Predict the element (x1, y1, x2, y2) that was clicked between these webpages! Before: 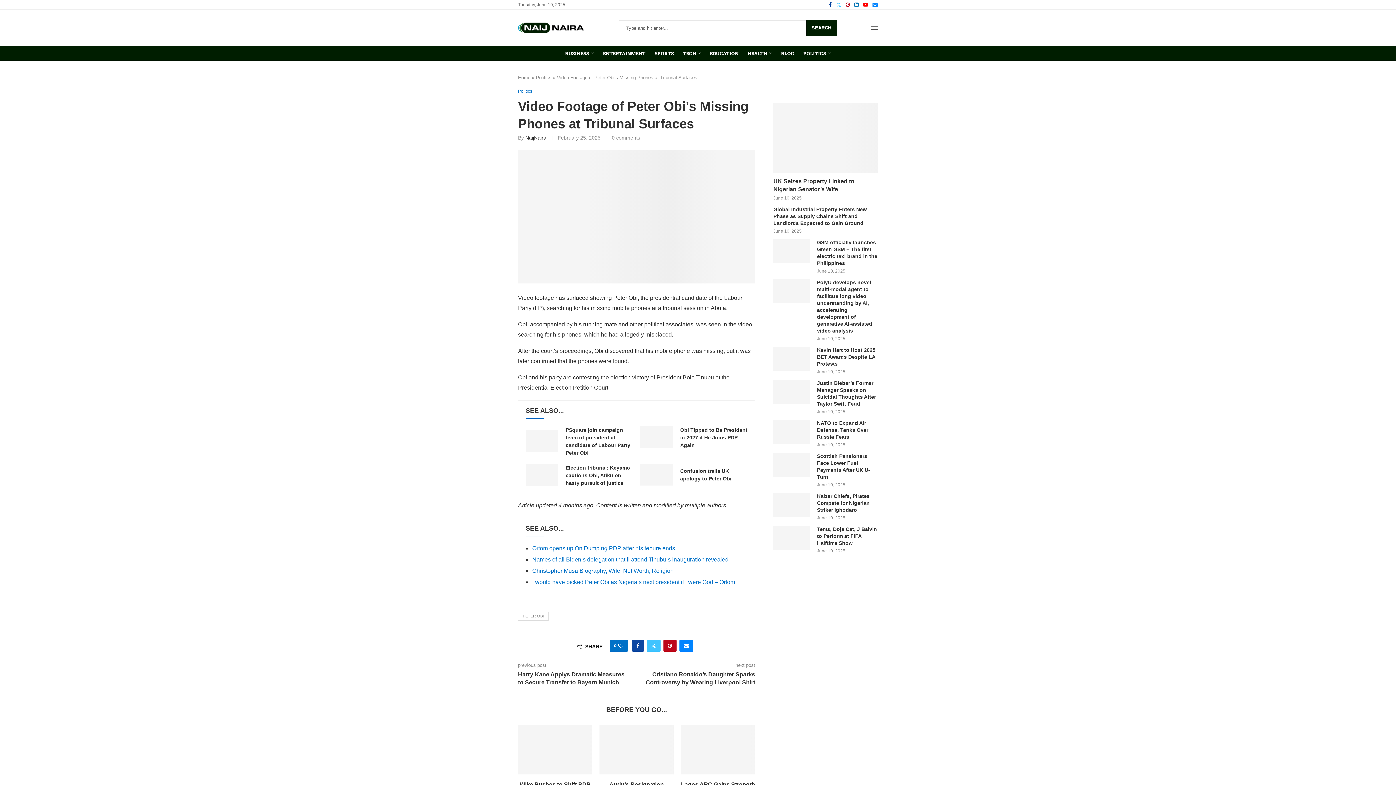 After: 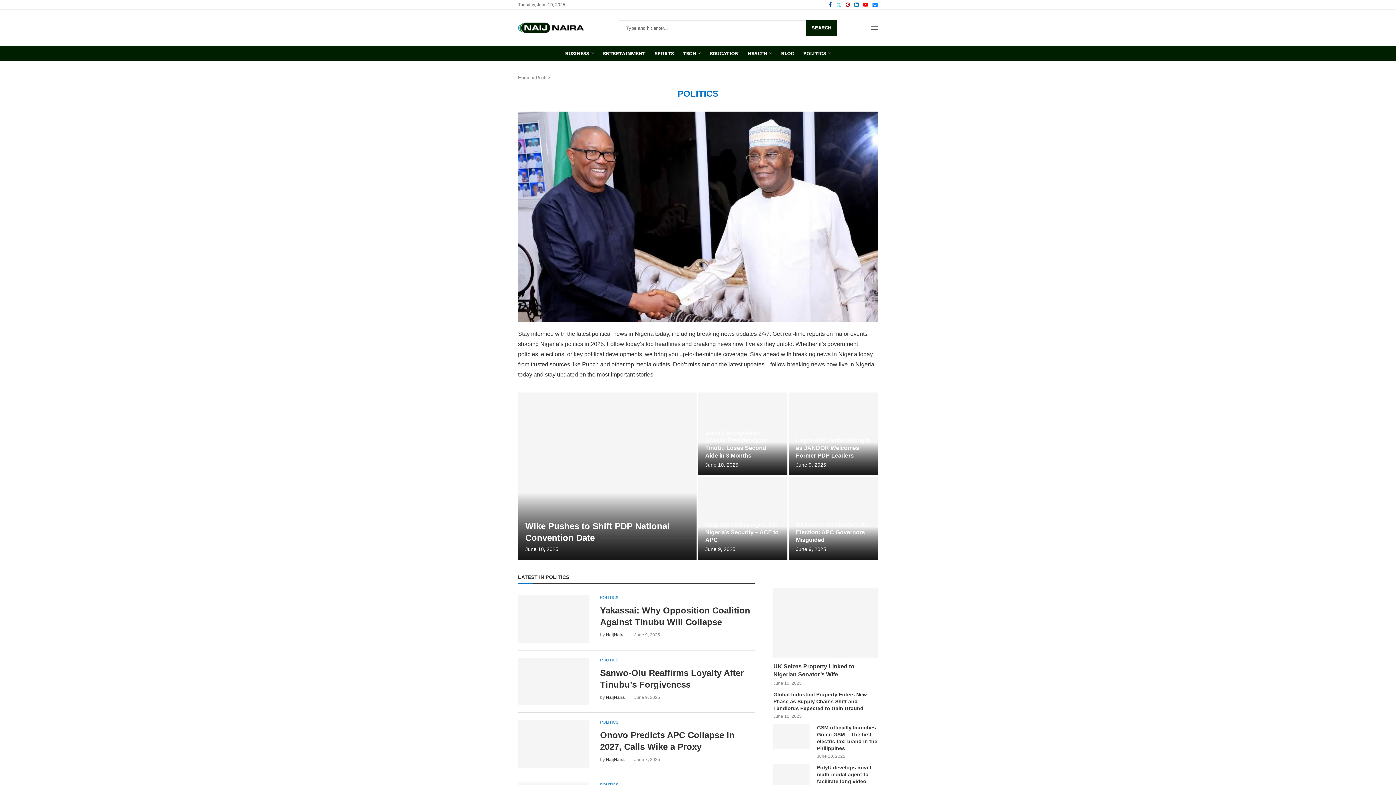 Action: bbox: (803, 46, 831, 60) label: POLITICS